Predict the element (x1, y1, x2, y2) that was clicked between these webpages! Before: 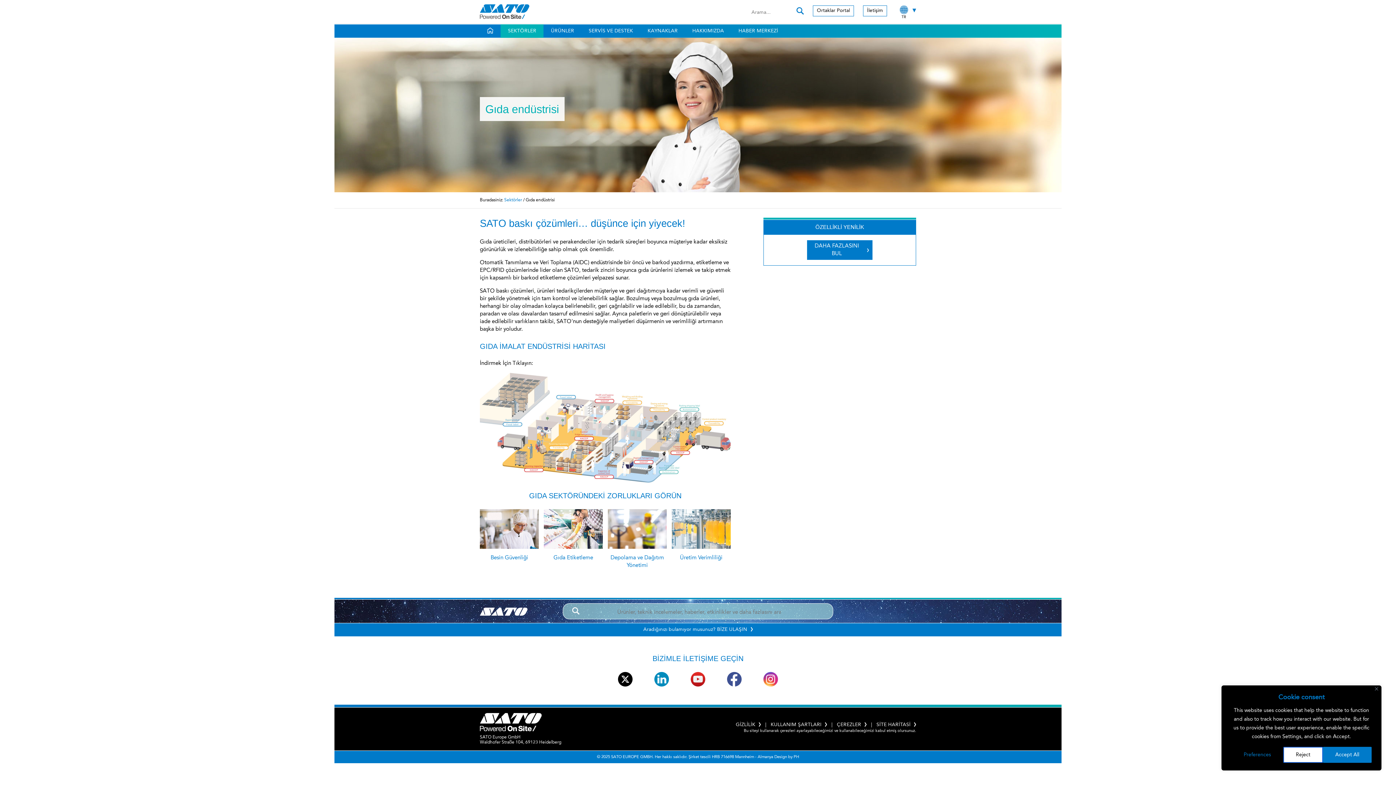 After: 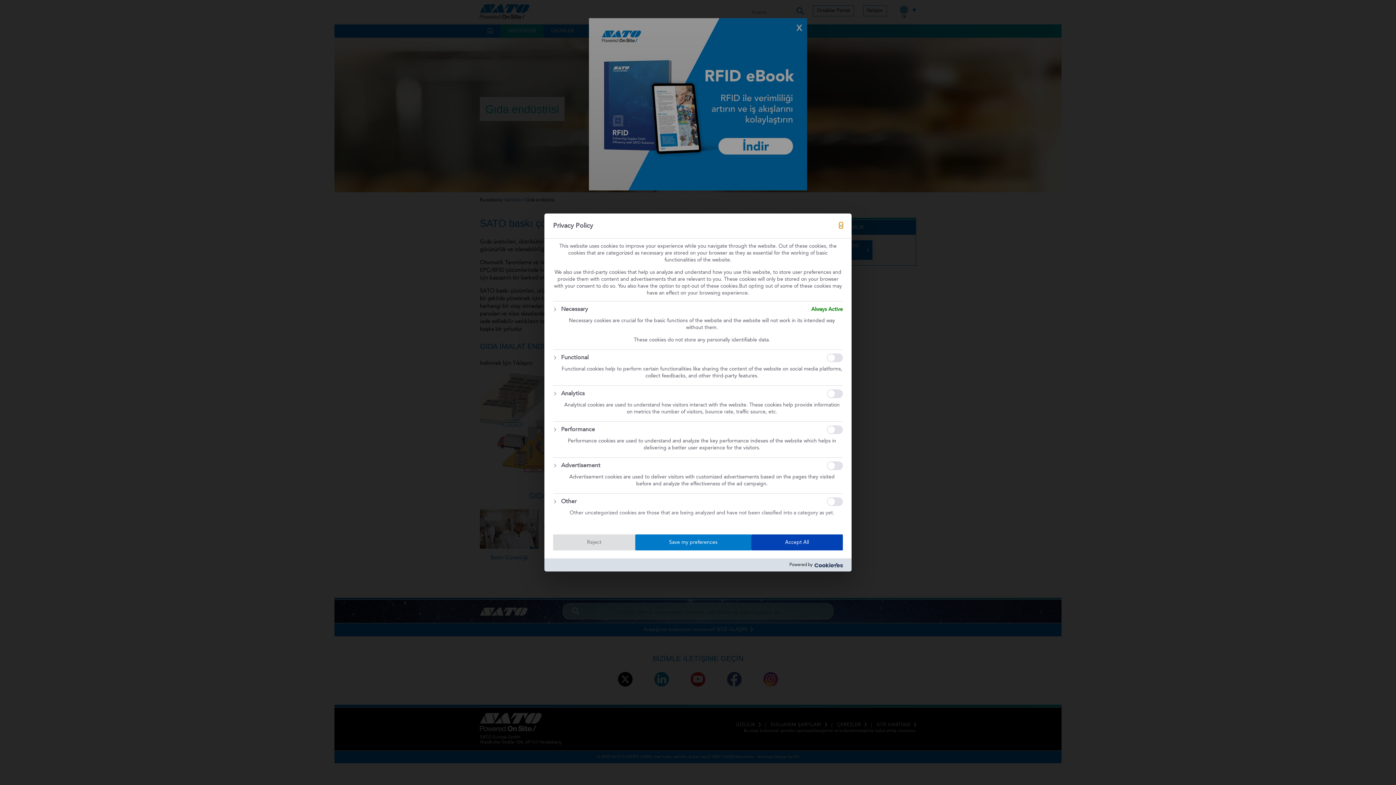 Action: bbox: (1231, 747, 1283, 763) label: Preferences